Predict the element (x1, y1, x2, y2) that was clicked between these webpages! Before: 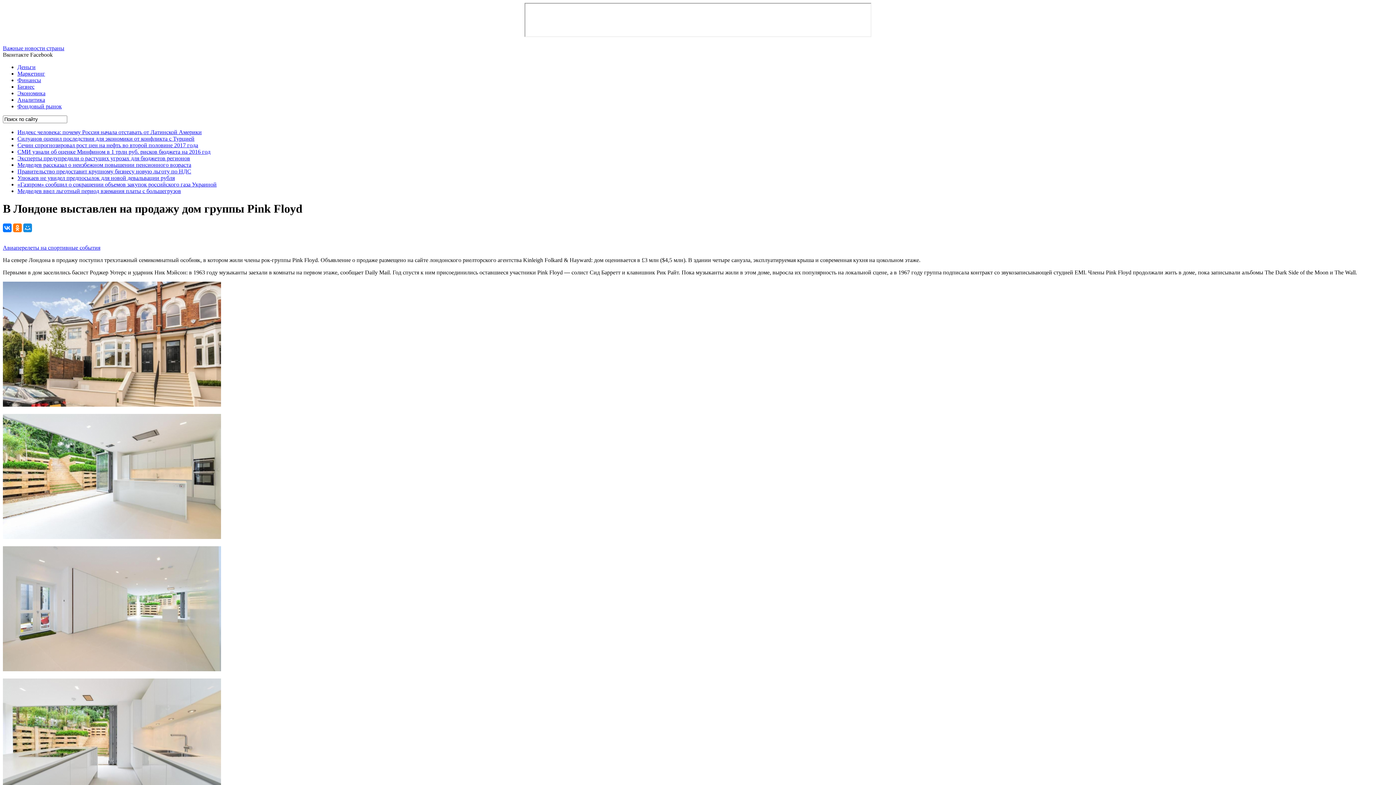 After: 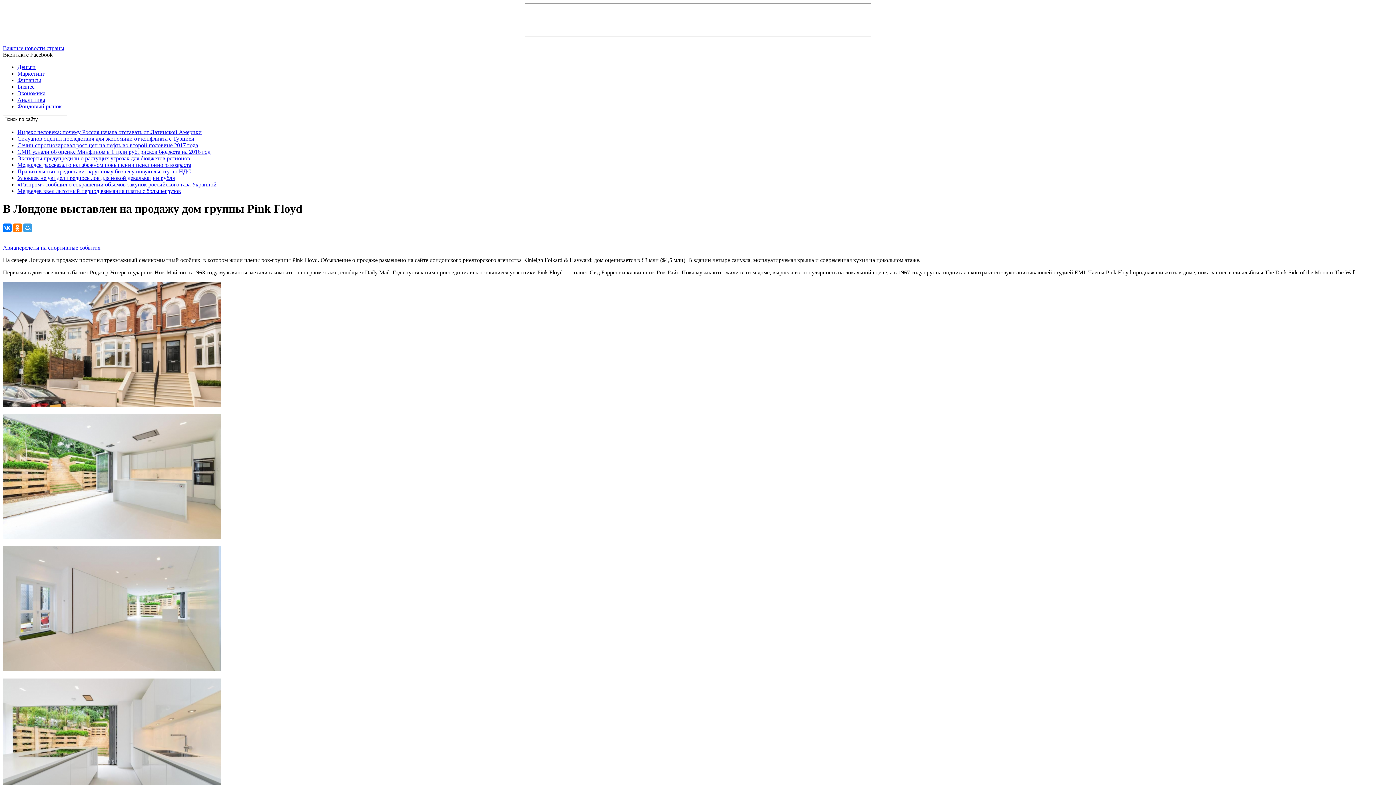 Action: bbox: (23, 223, 32, 232)